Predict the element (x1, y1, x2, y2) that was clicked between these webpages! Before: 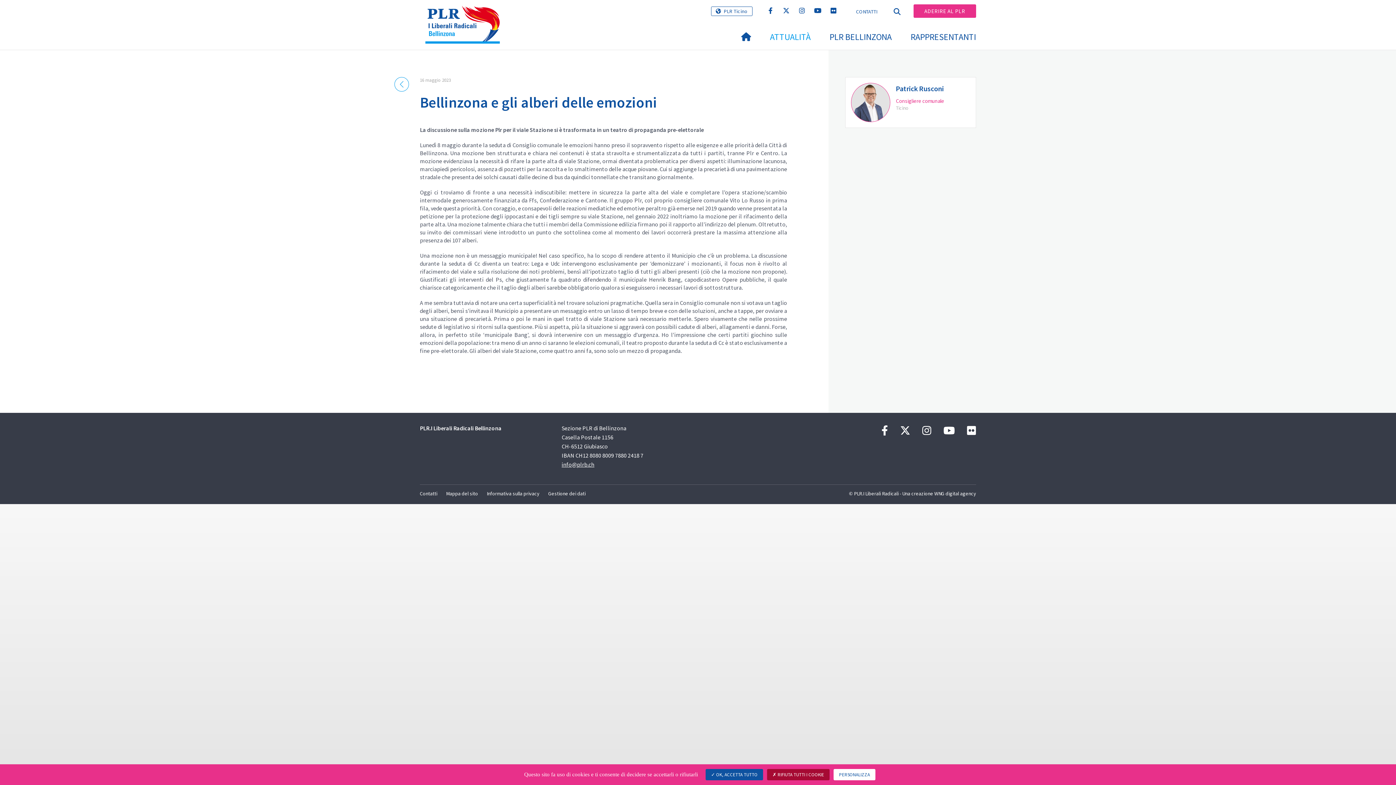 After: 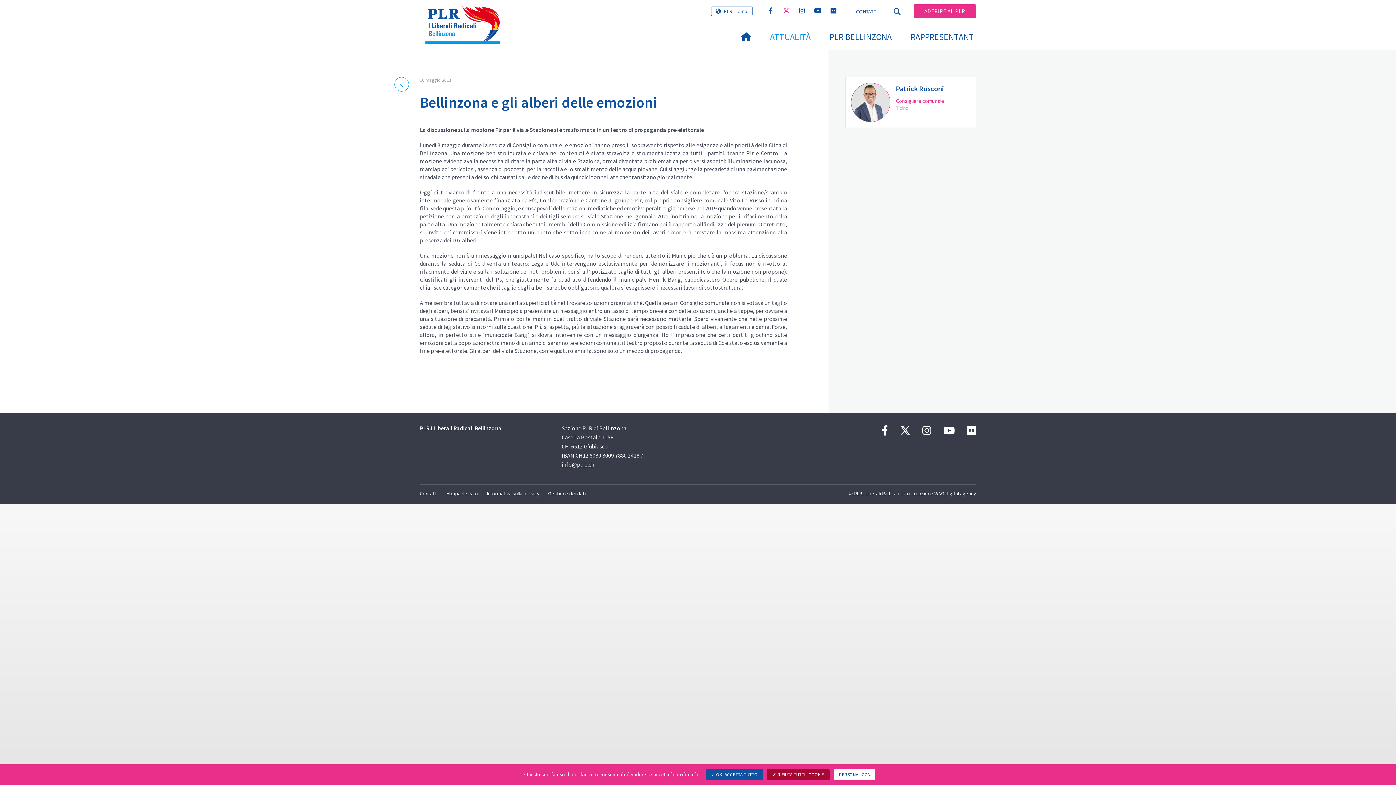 Action: bbox: (781, 5, 791, 16)